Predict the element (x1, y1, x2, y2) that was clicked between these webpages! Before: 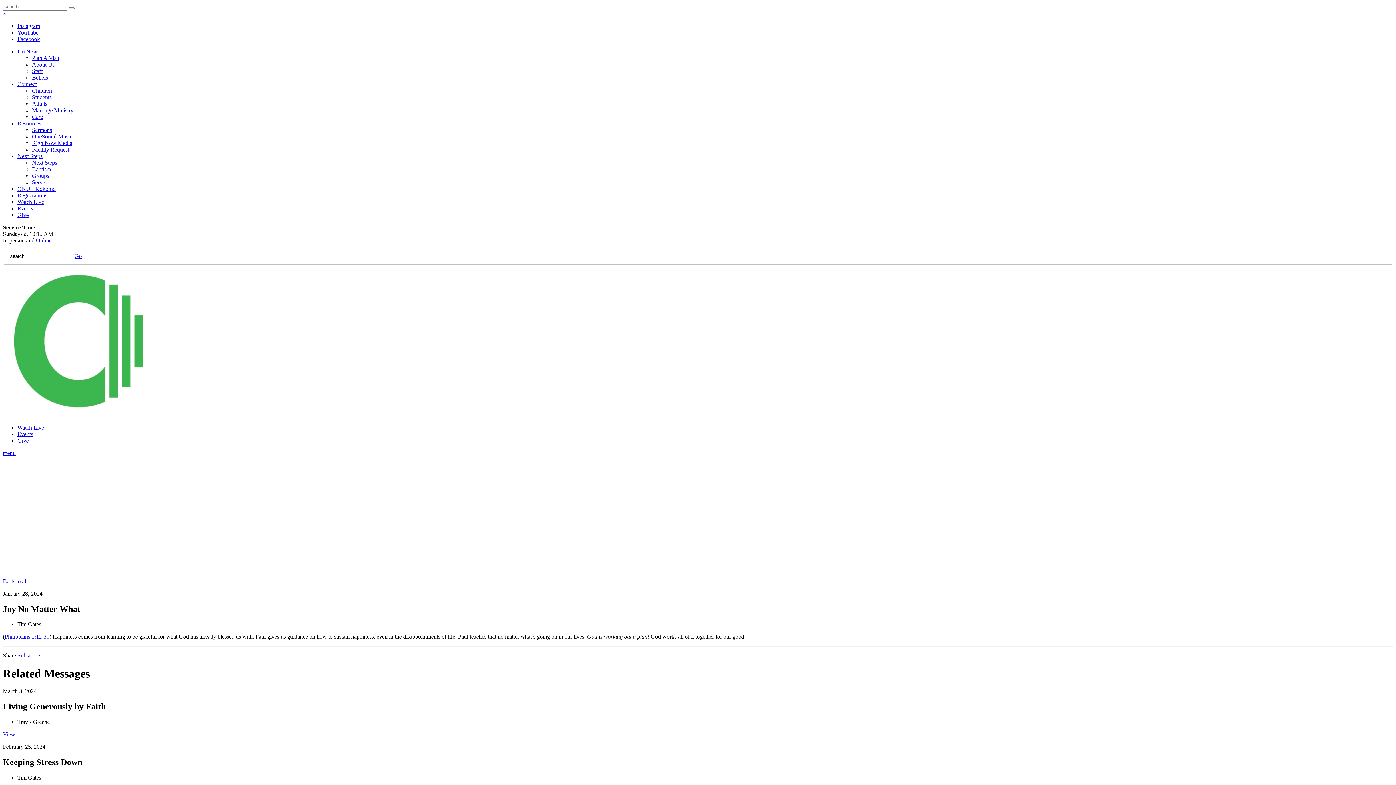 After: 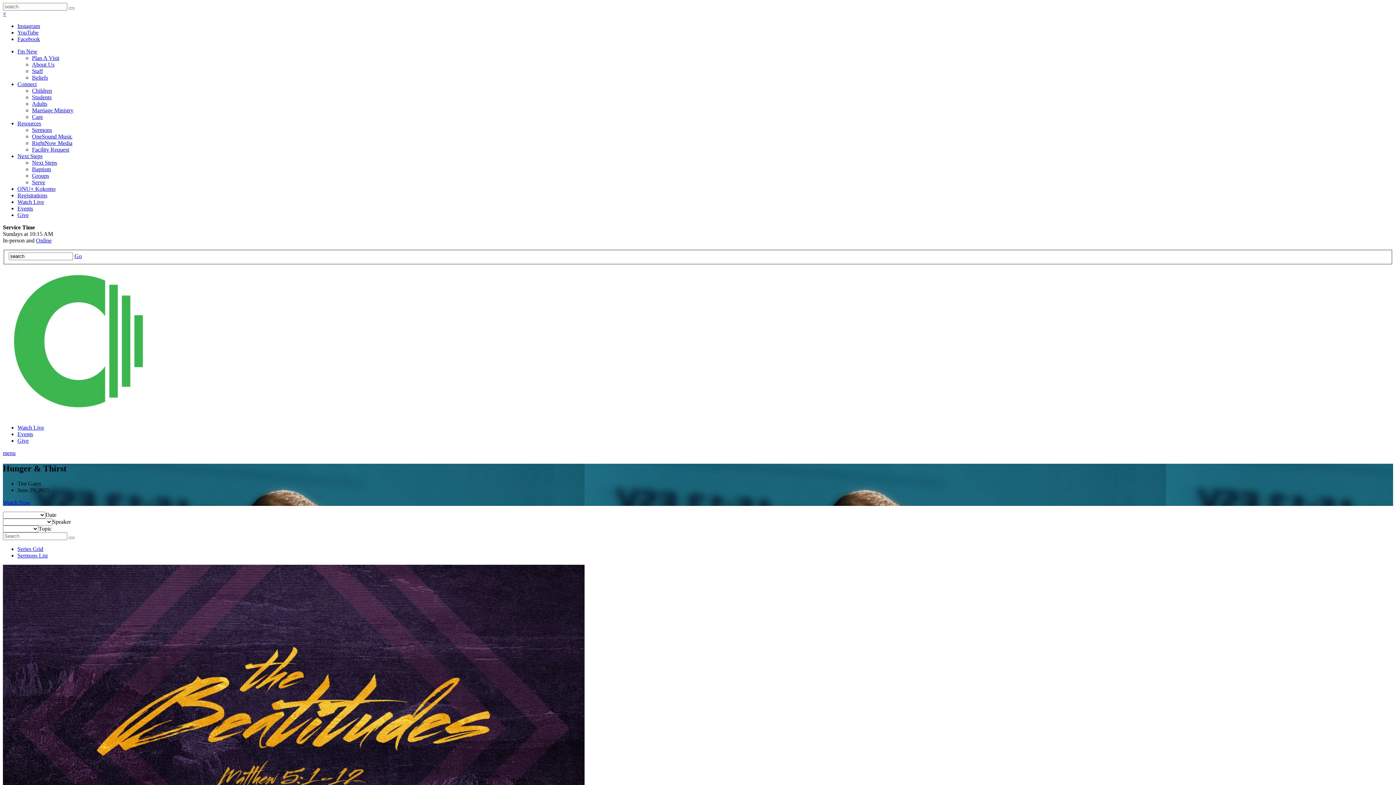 Action: label: Back to all bbox: (2, 578, 27, 584)